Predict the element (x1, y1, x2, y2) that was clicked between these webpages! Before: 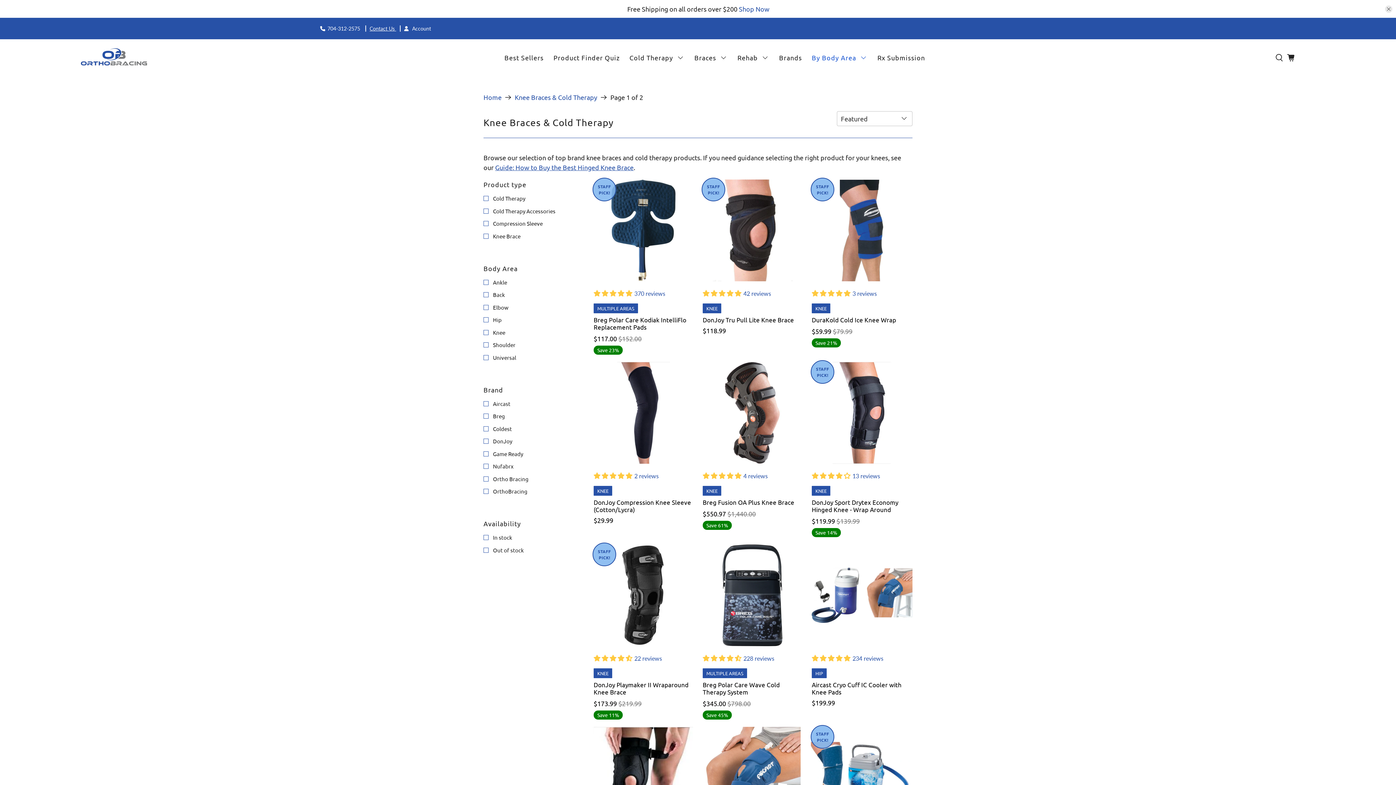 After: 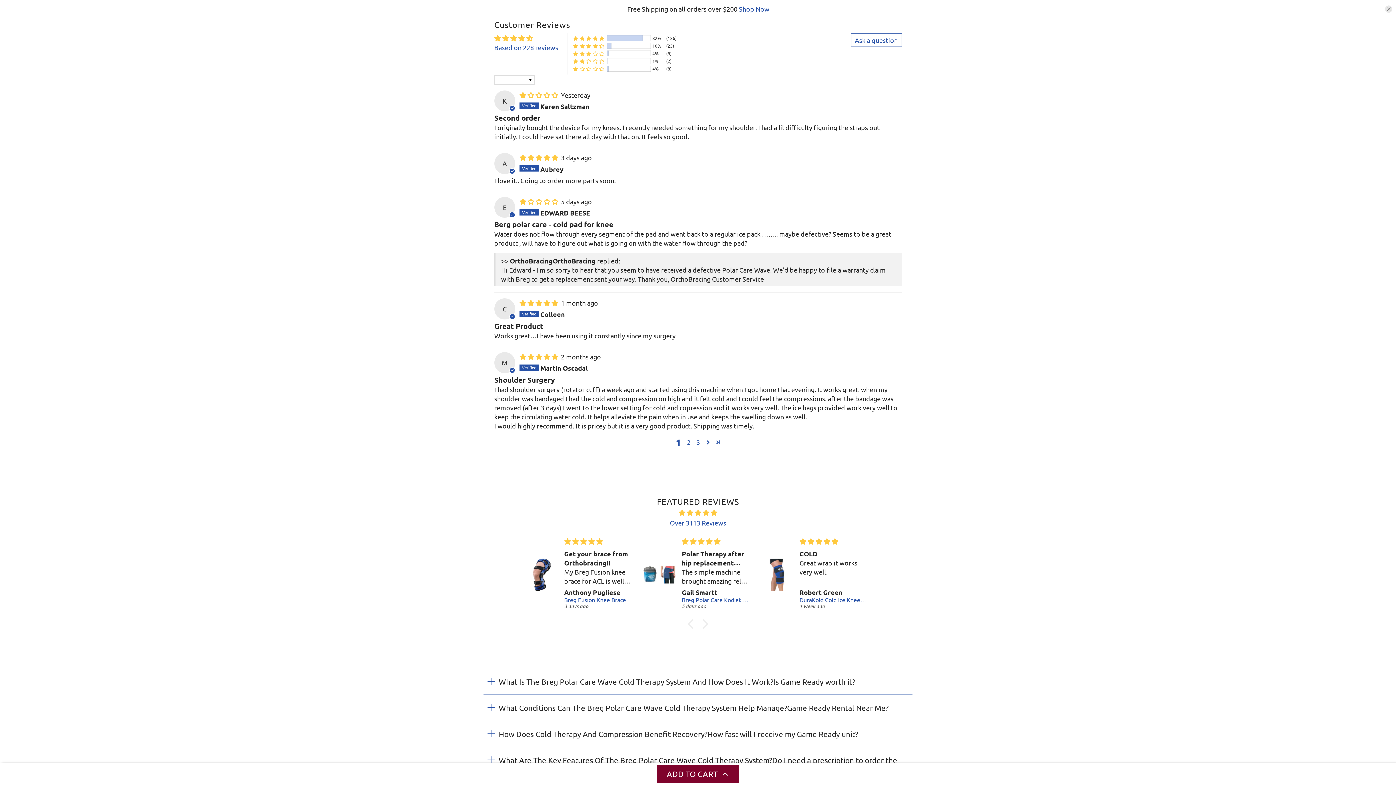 Action: bbox: (702, 653, 741, 663) label: 4.65 stars